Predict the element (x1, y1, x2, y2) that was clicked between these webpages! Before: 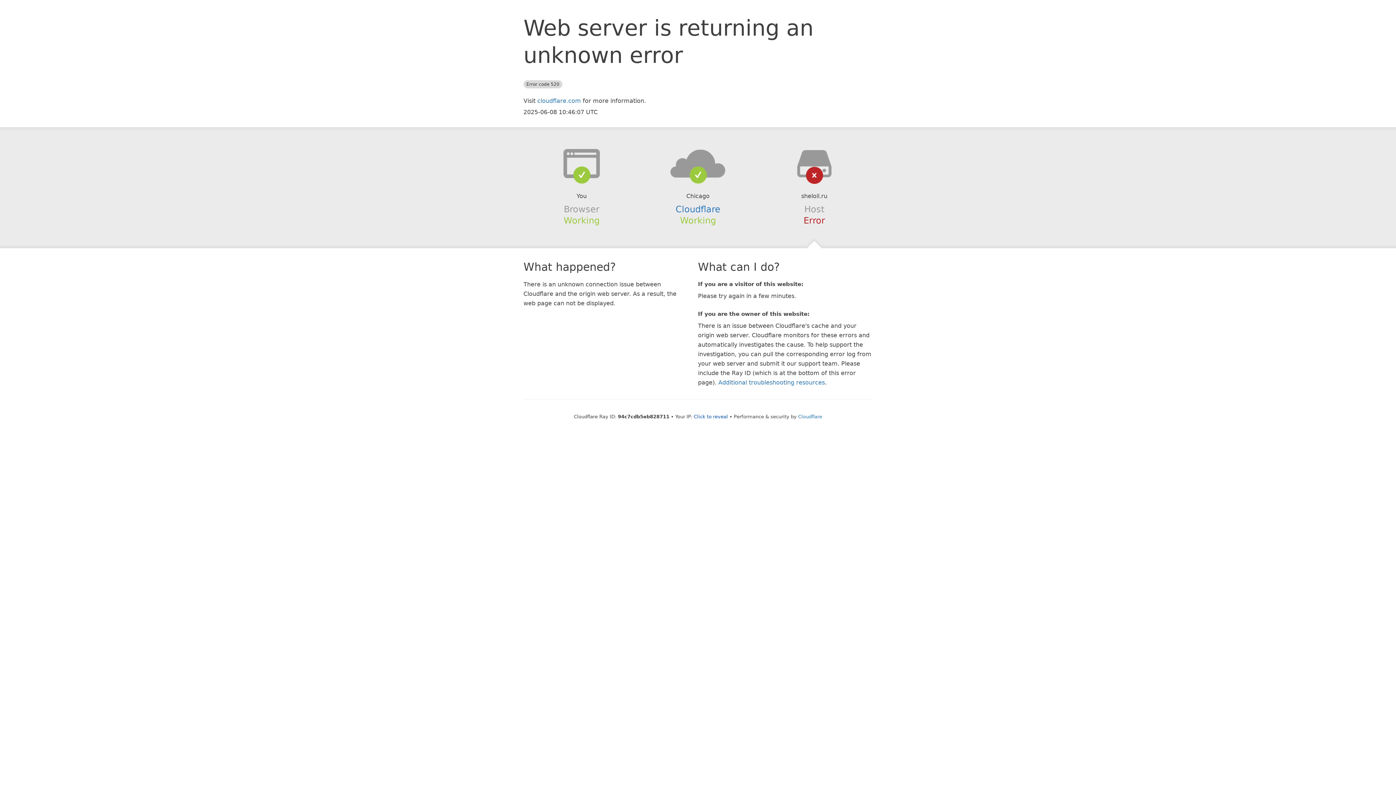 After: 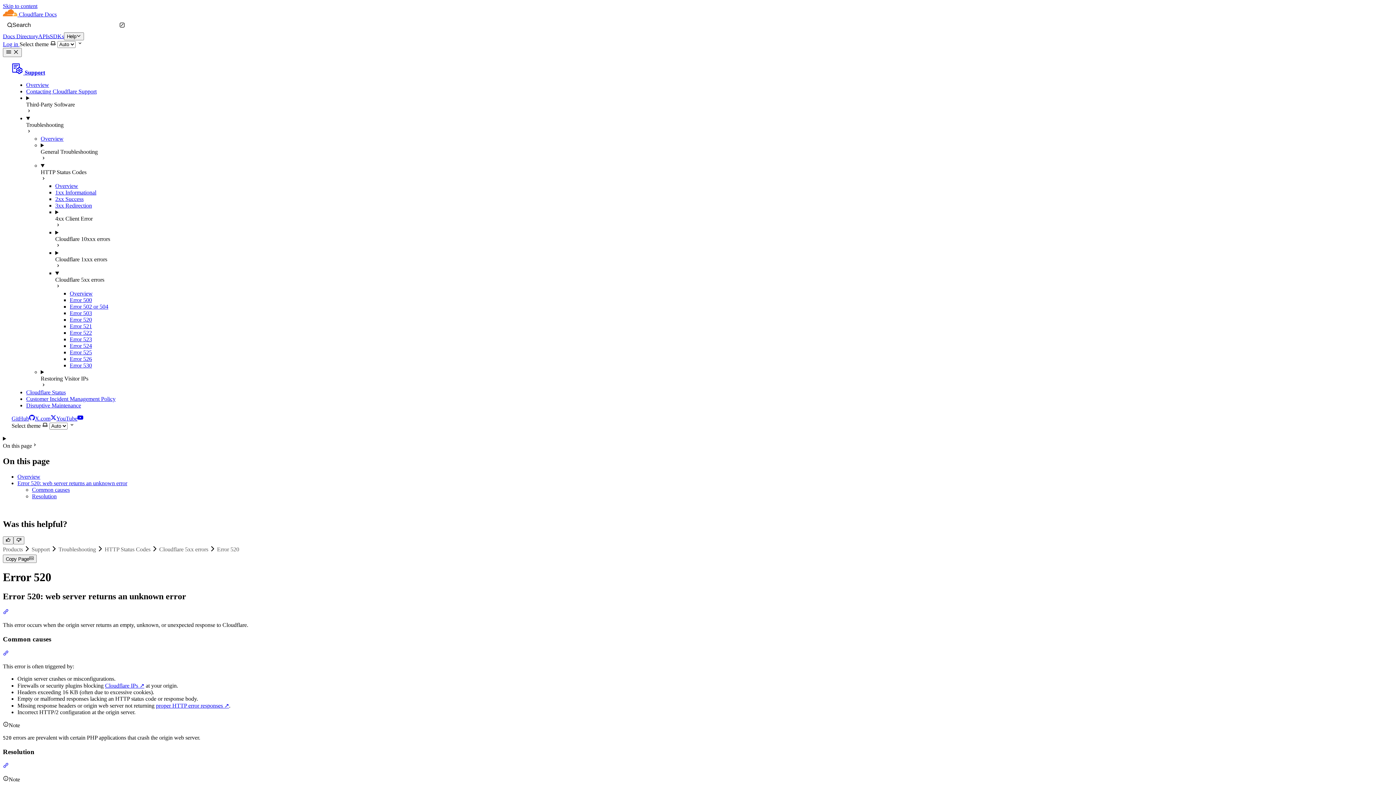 Action: label: Additional troubleshooting resources bbox: (718, 379, 825, 386)